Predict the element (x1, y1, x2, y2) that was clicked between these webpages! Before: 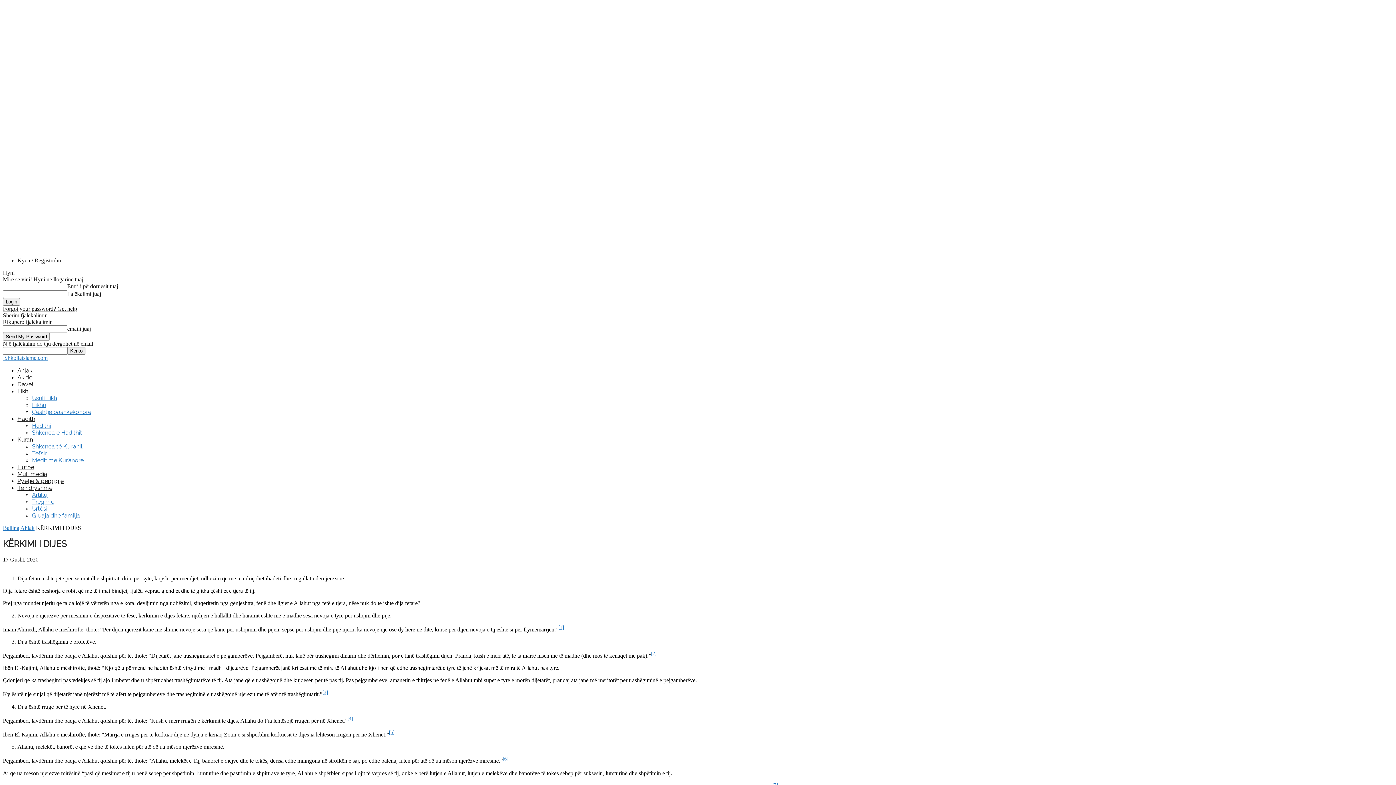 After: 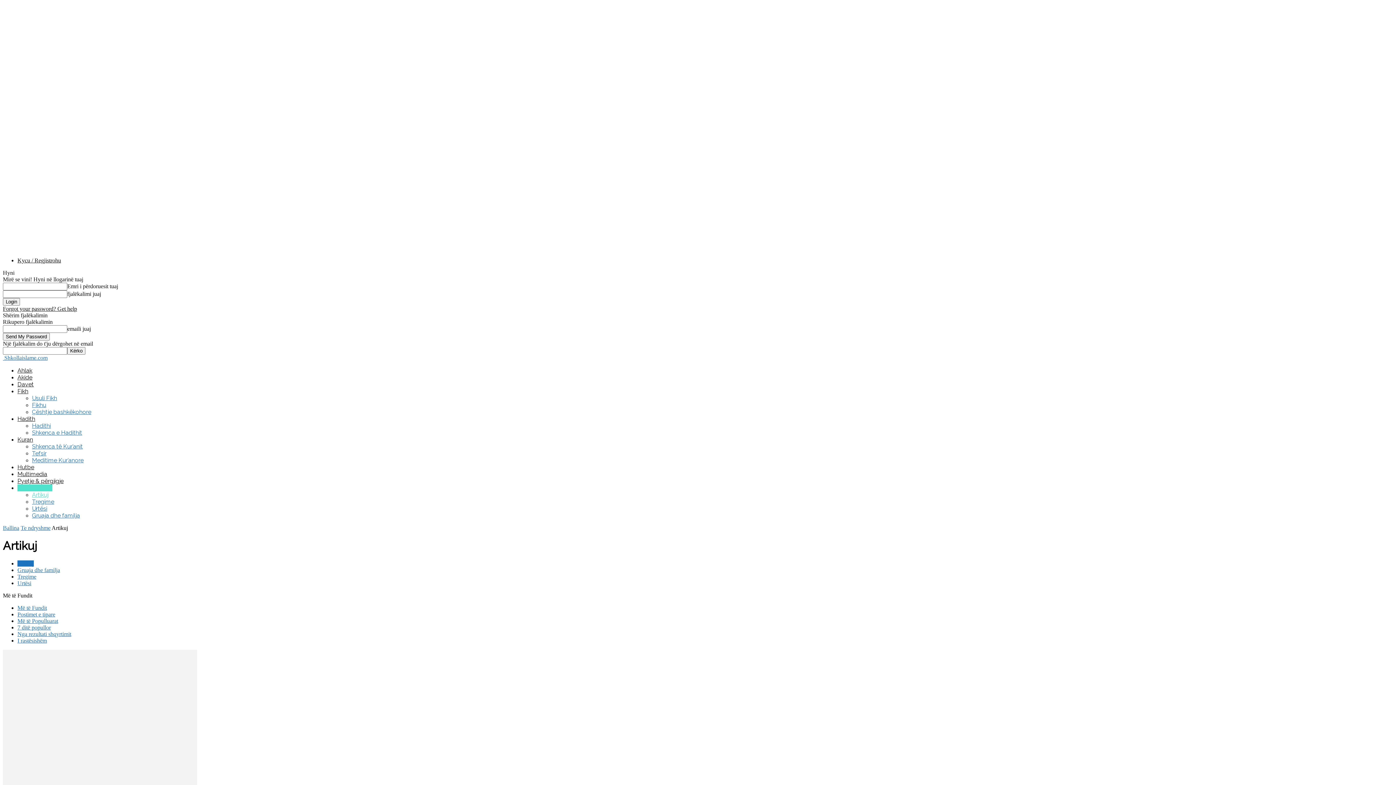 Action: bbox: (32, 491, 48, 498) label: Artikuj